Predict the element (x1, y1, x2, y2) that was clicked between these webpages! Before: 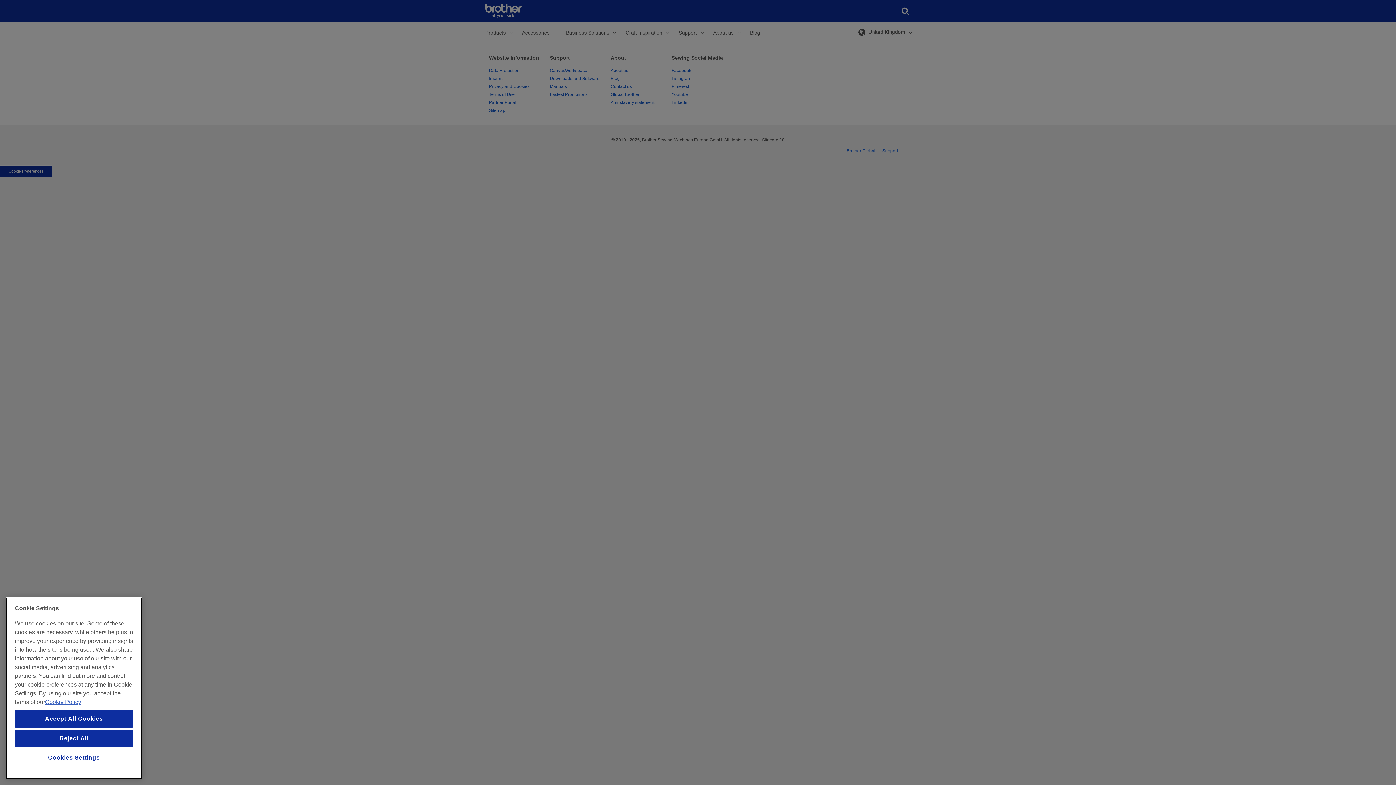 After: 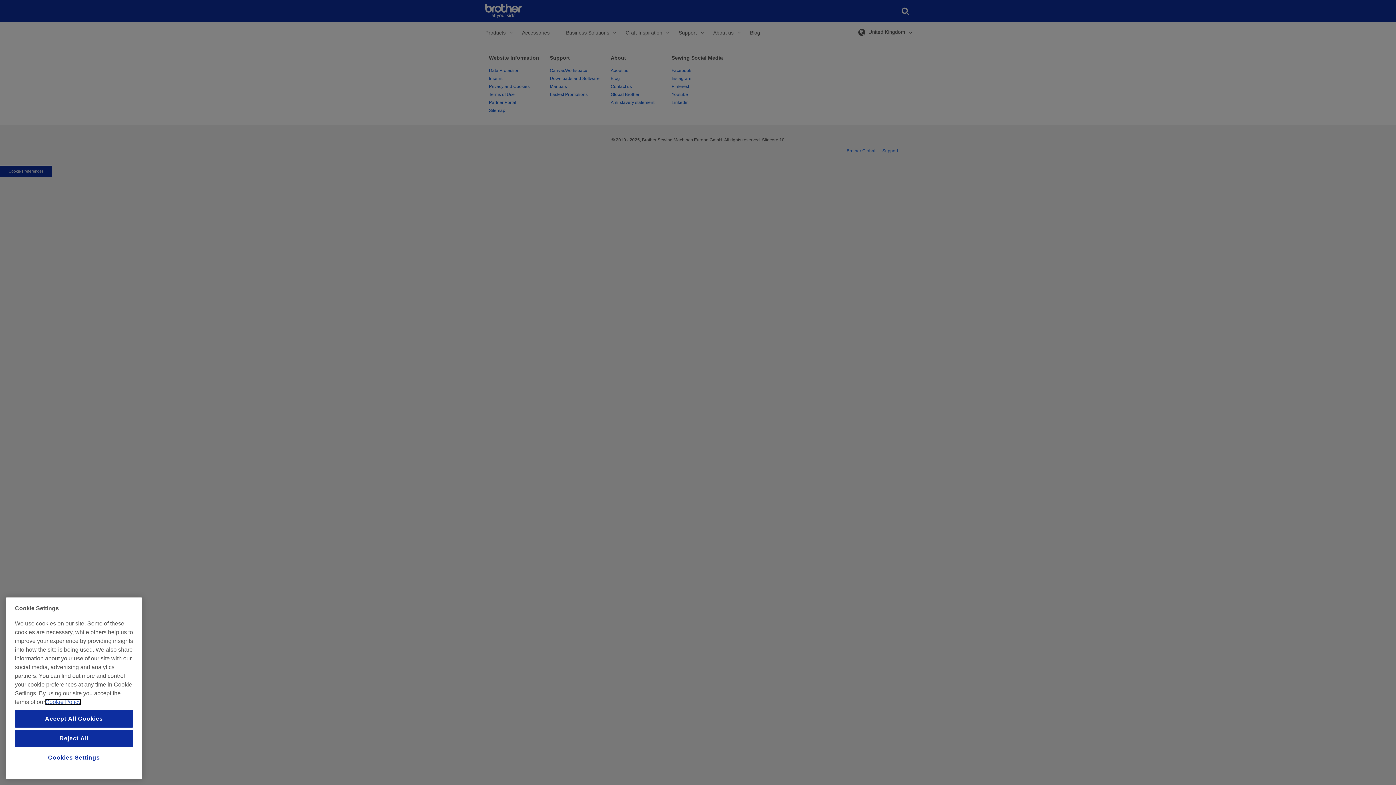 Action: bbox: (45, 699, 81, 705) label: More information about your privacy, opens in a new tab